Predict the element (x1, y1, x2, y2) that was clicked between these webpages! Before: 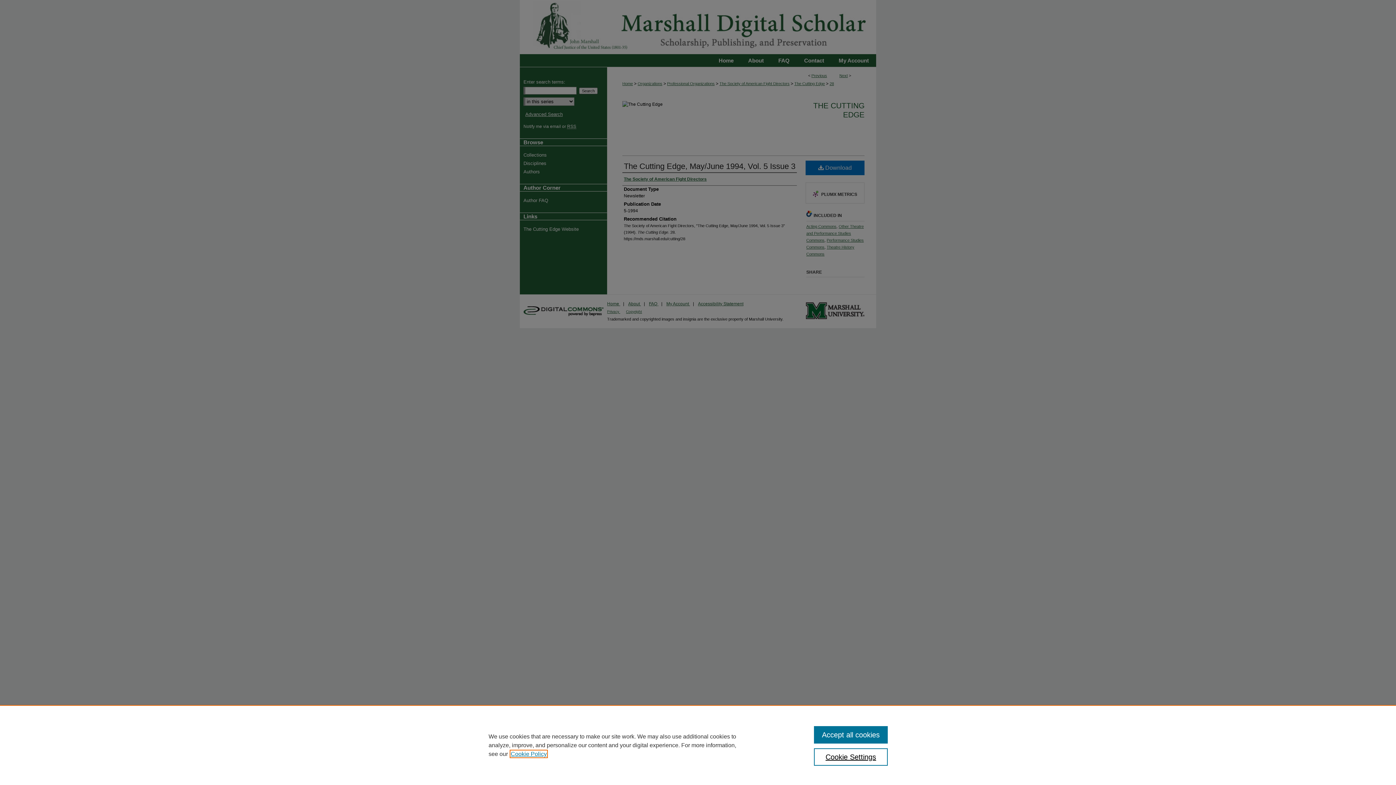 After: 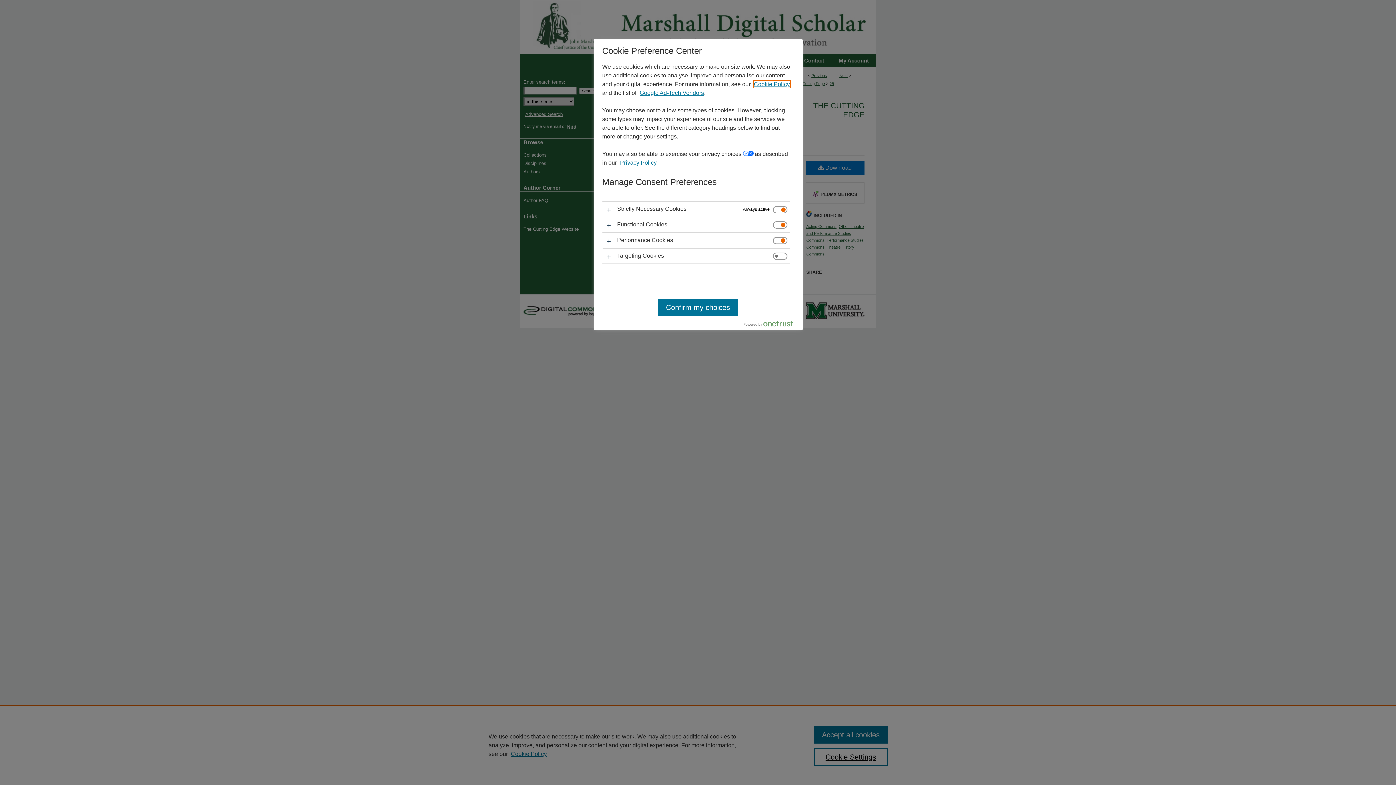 Action: label: Cookie Settings bbox: (814, 748, 887, 766)